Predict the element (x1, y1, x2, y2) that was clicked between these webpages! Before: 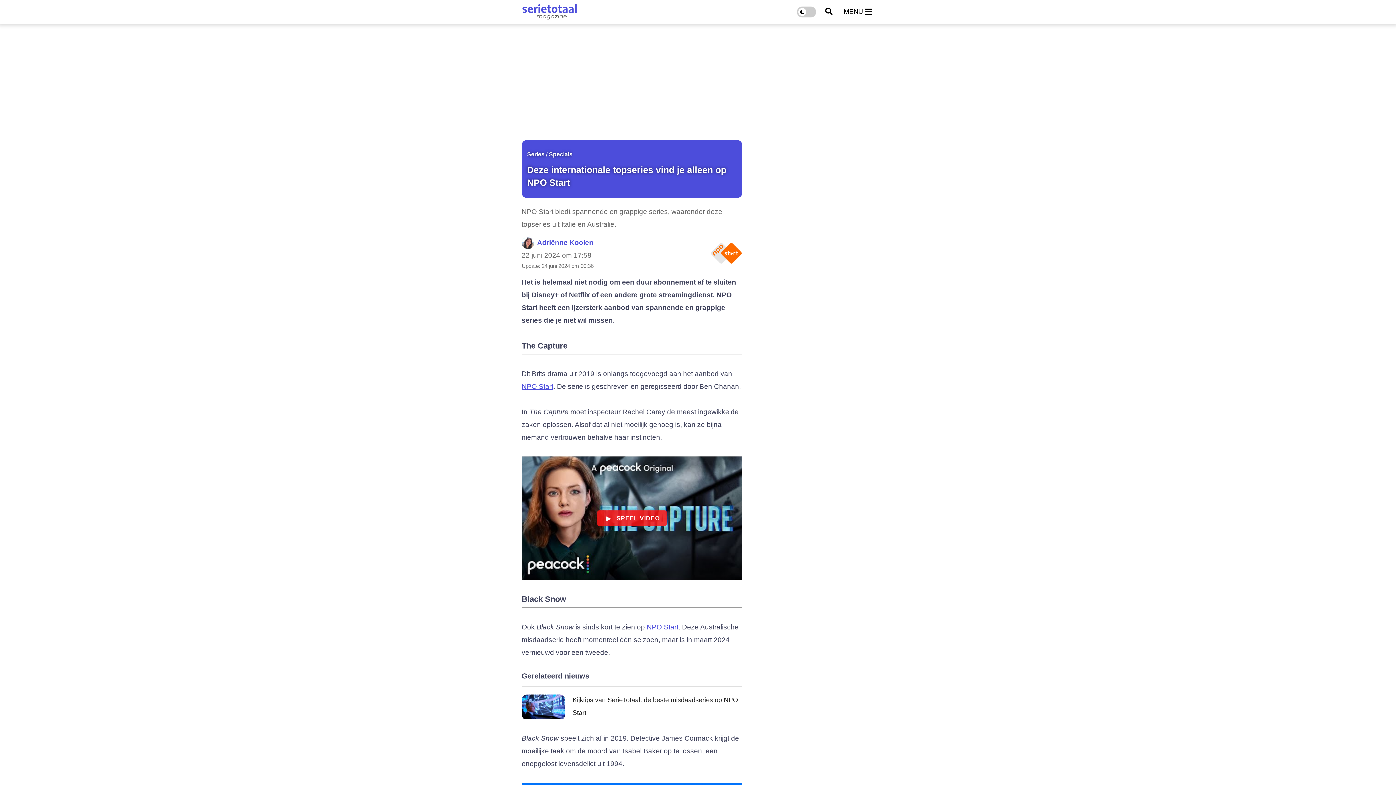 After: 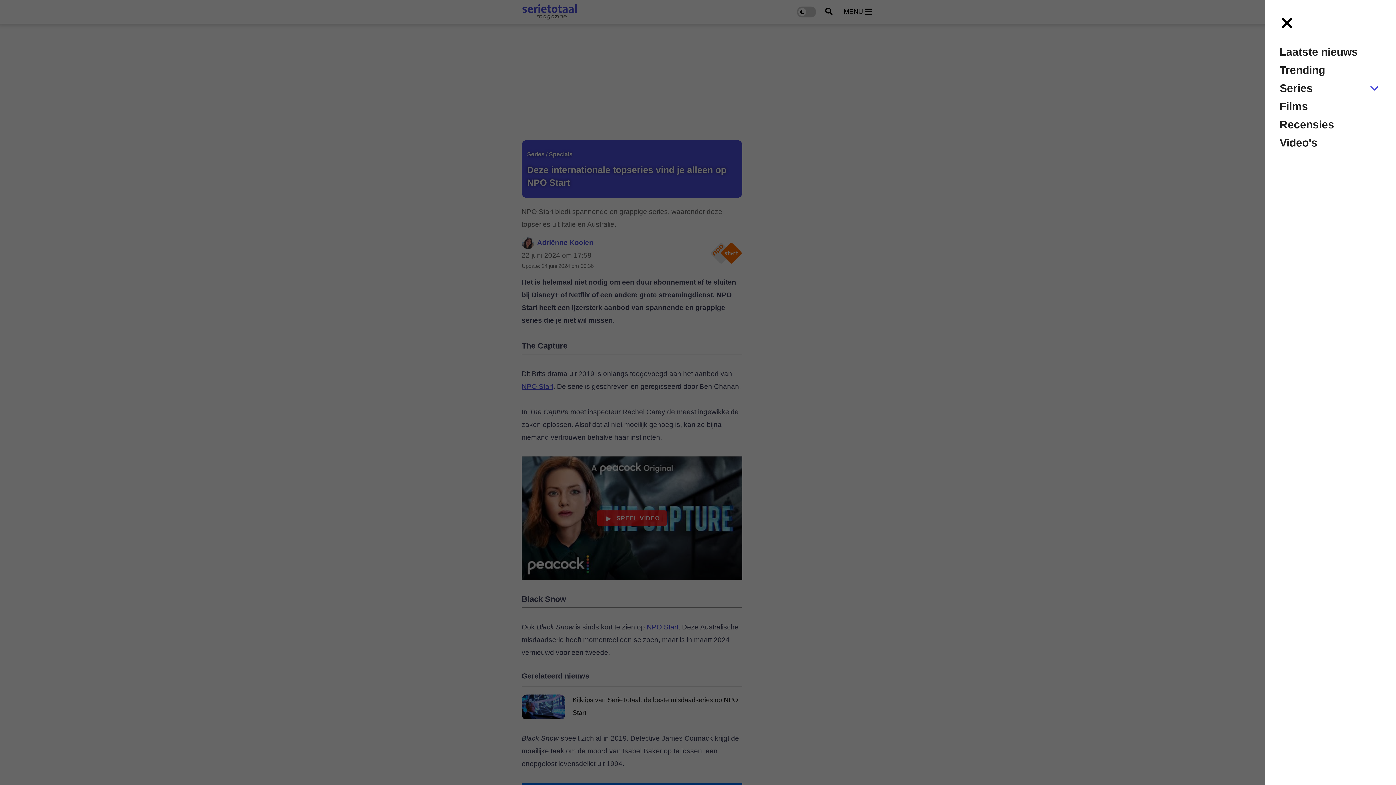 Action: bbox: (841, 7, 874, 16) label: MENU